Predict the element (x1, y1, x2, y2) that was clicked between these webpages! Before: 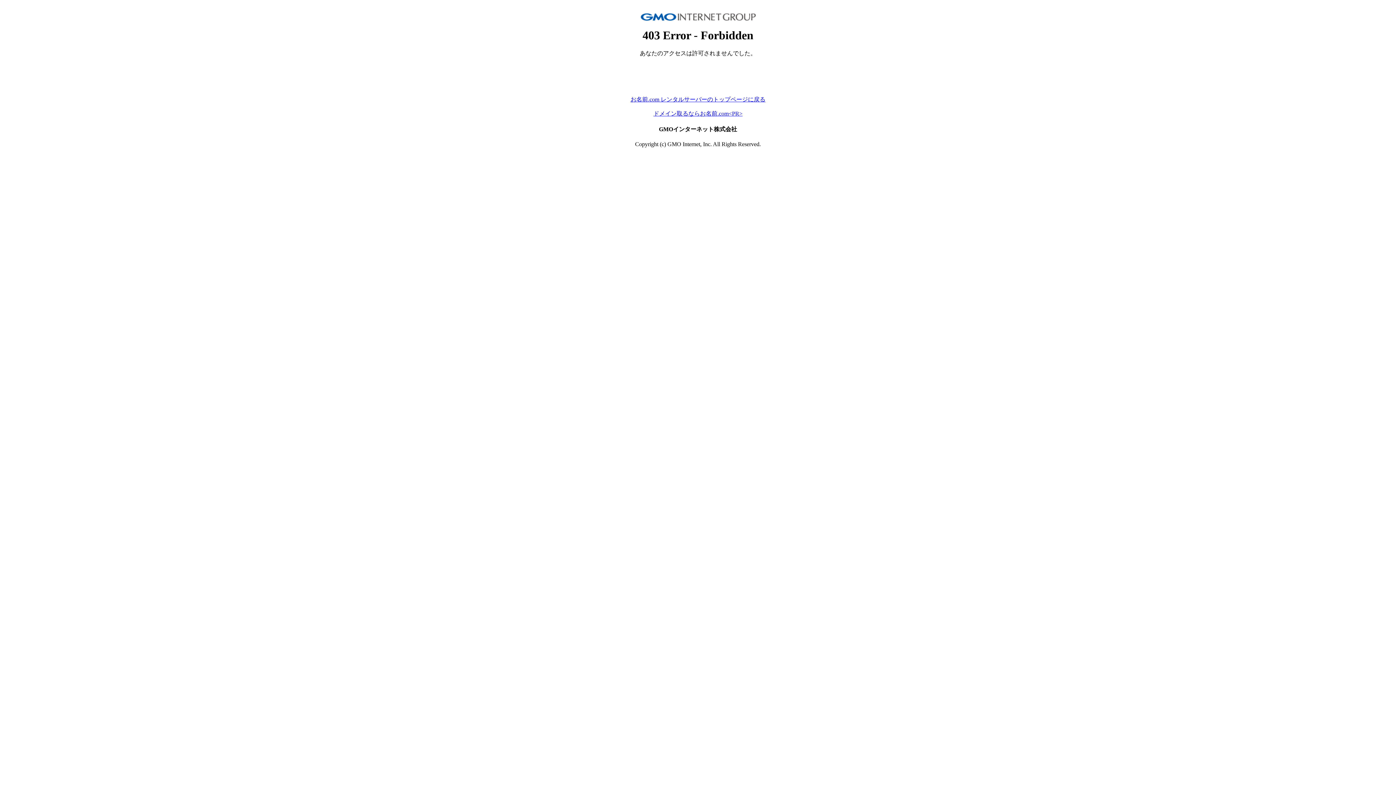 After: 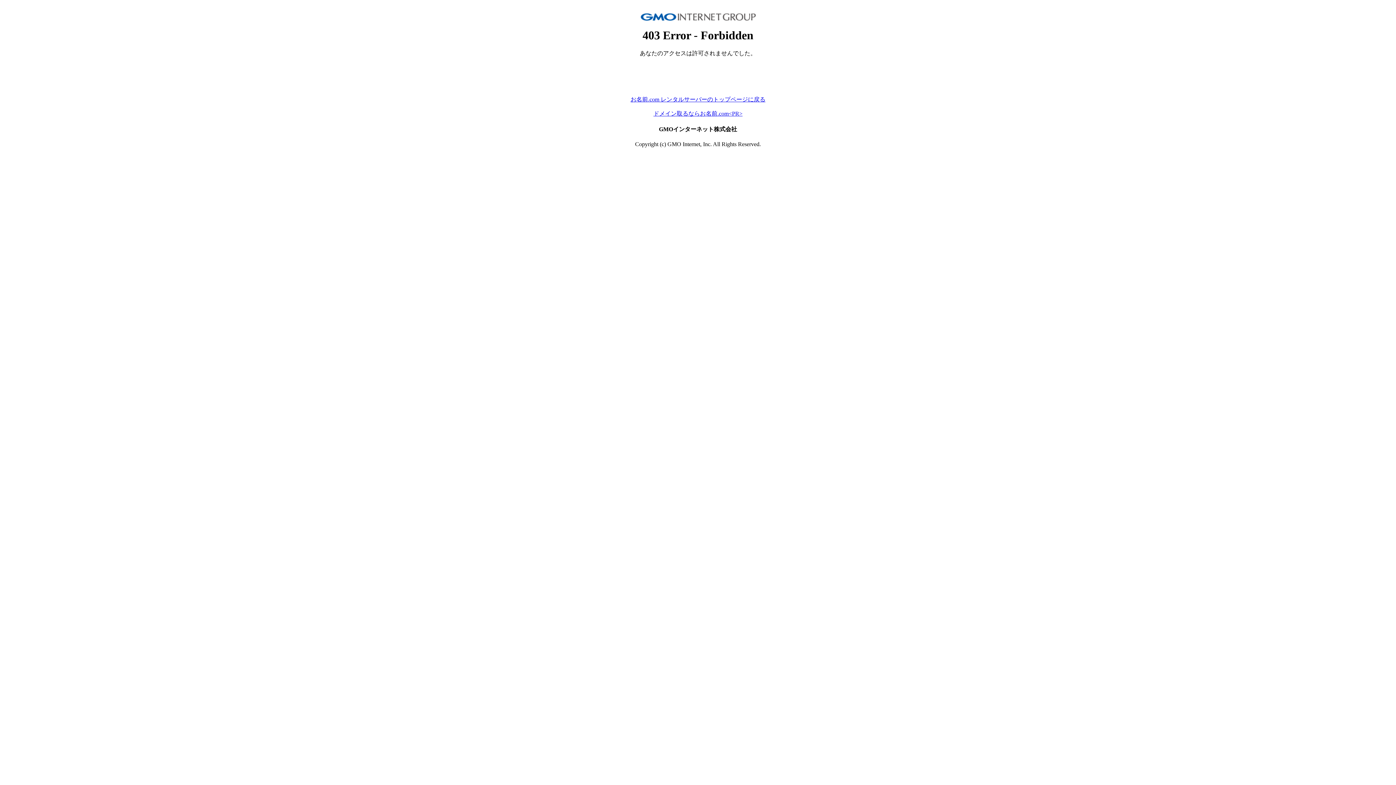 Action: bbox: (630, 96, 765, 102) label: お名前.com レンタルサーバーのトップページに戻る